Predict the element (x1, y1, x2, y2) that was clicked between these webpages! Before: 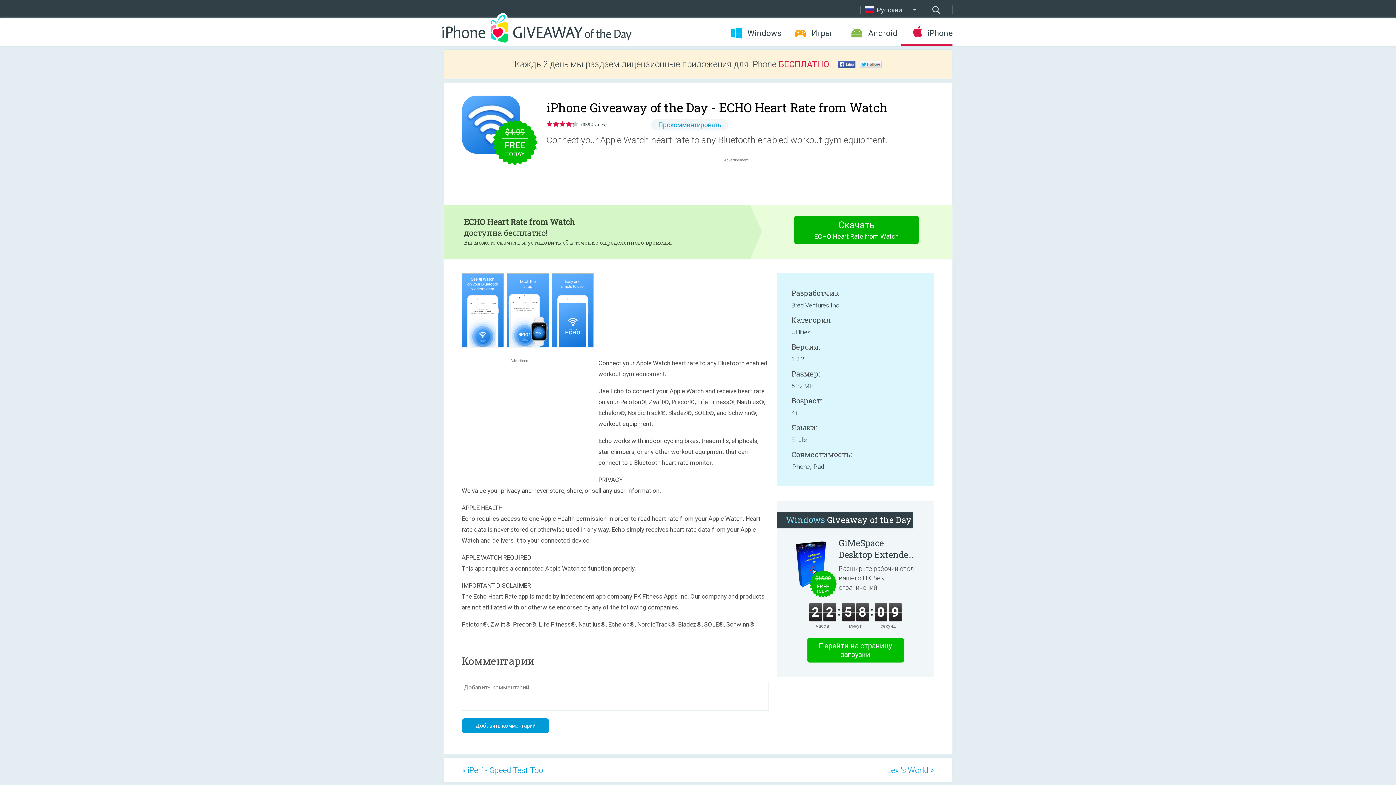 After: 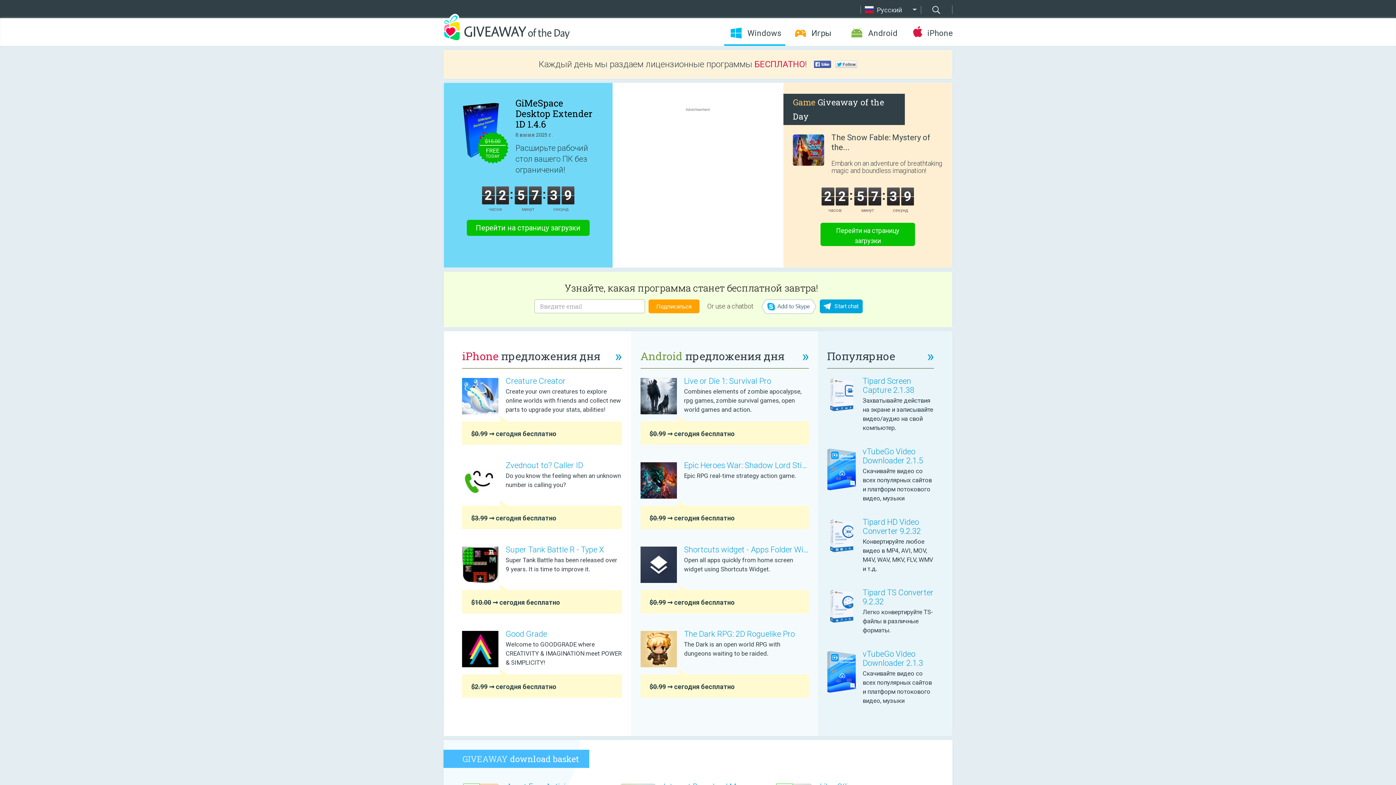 Action: bbox: (724, 28, 785, 38) label: Windows